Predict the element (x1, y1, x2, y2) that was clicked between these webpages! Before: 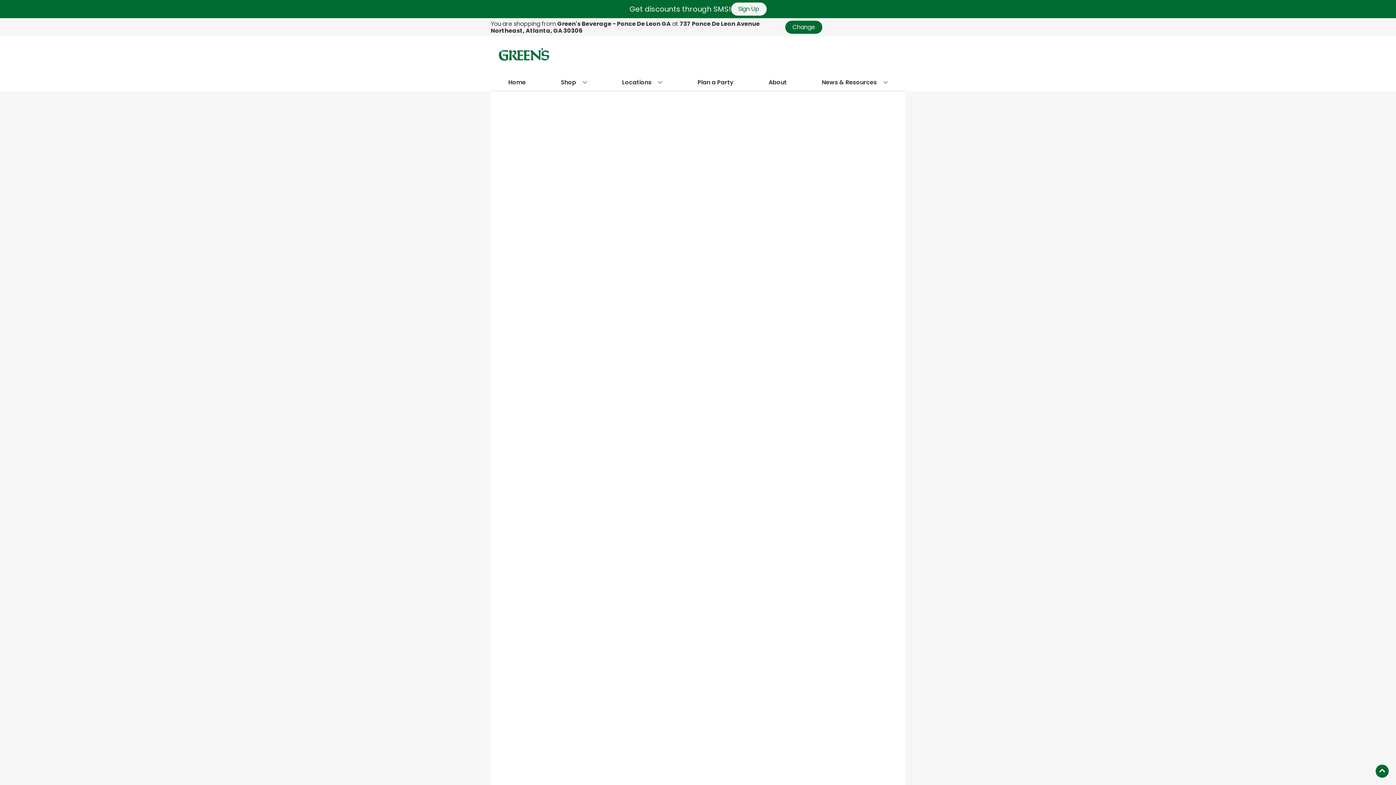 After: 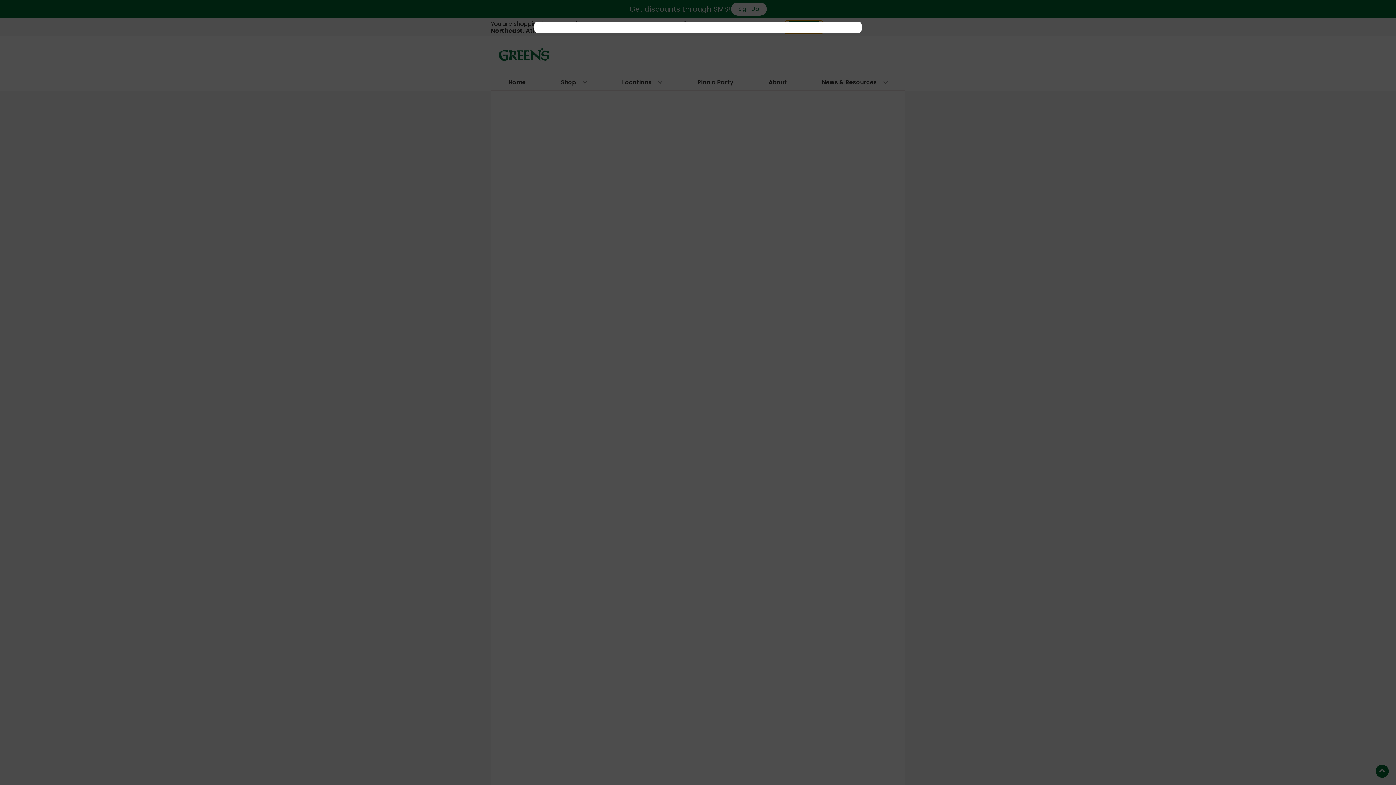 Action: bbox: (785, 20, 822, 33) label: Change store